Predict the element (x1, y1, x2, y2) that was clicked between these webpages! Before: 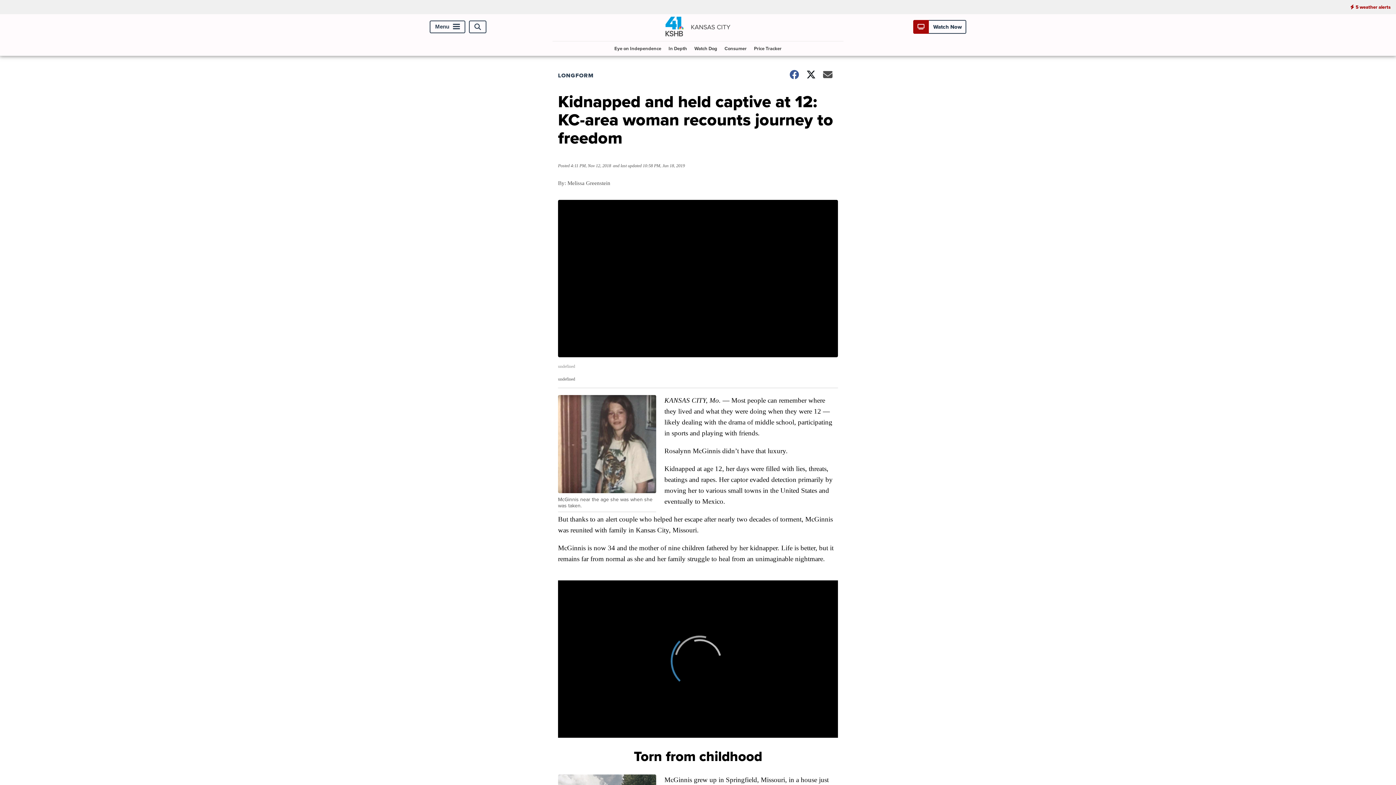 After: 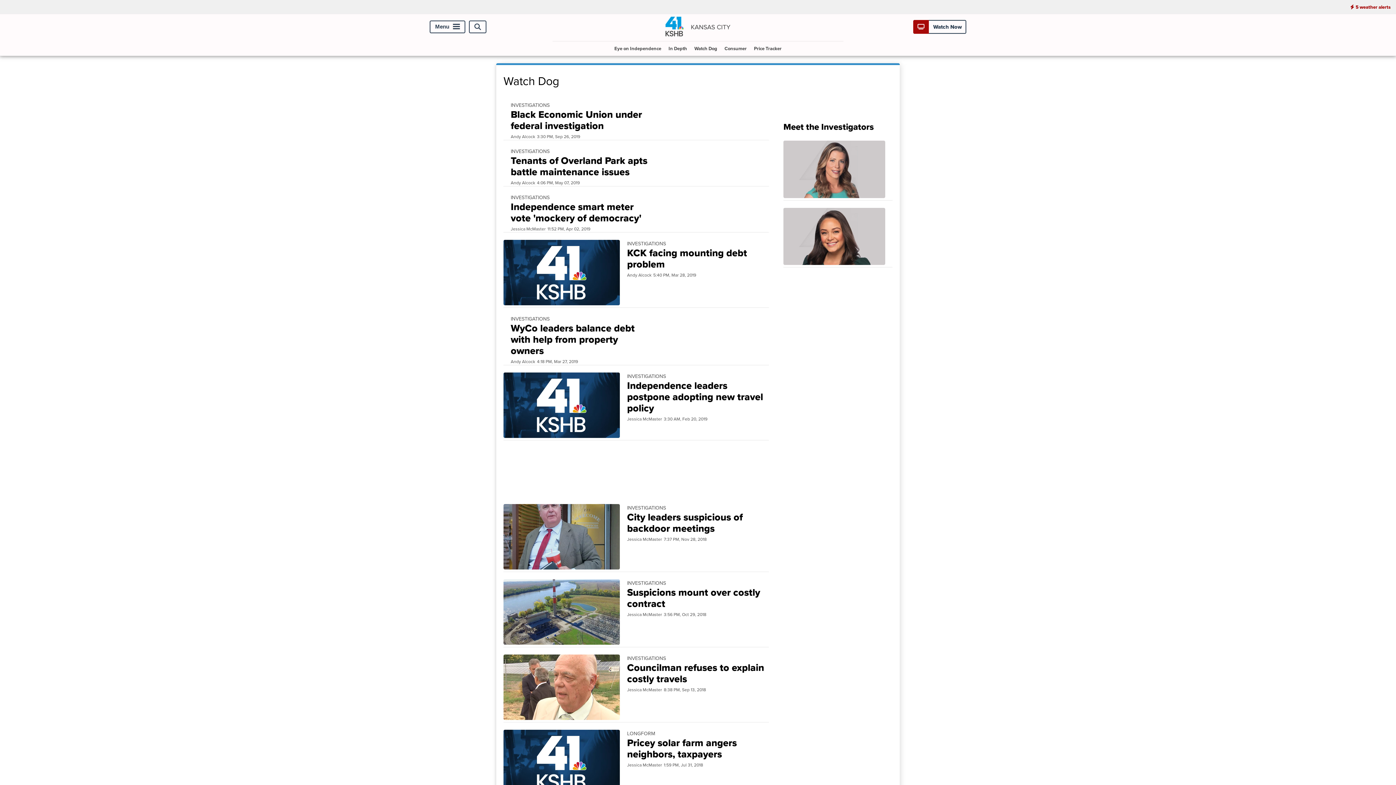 Action: label: Watch Dog bbox: (691, 41, 720, 55)